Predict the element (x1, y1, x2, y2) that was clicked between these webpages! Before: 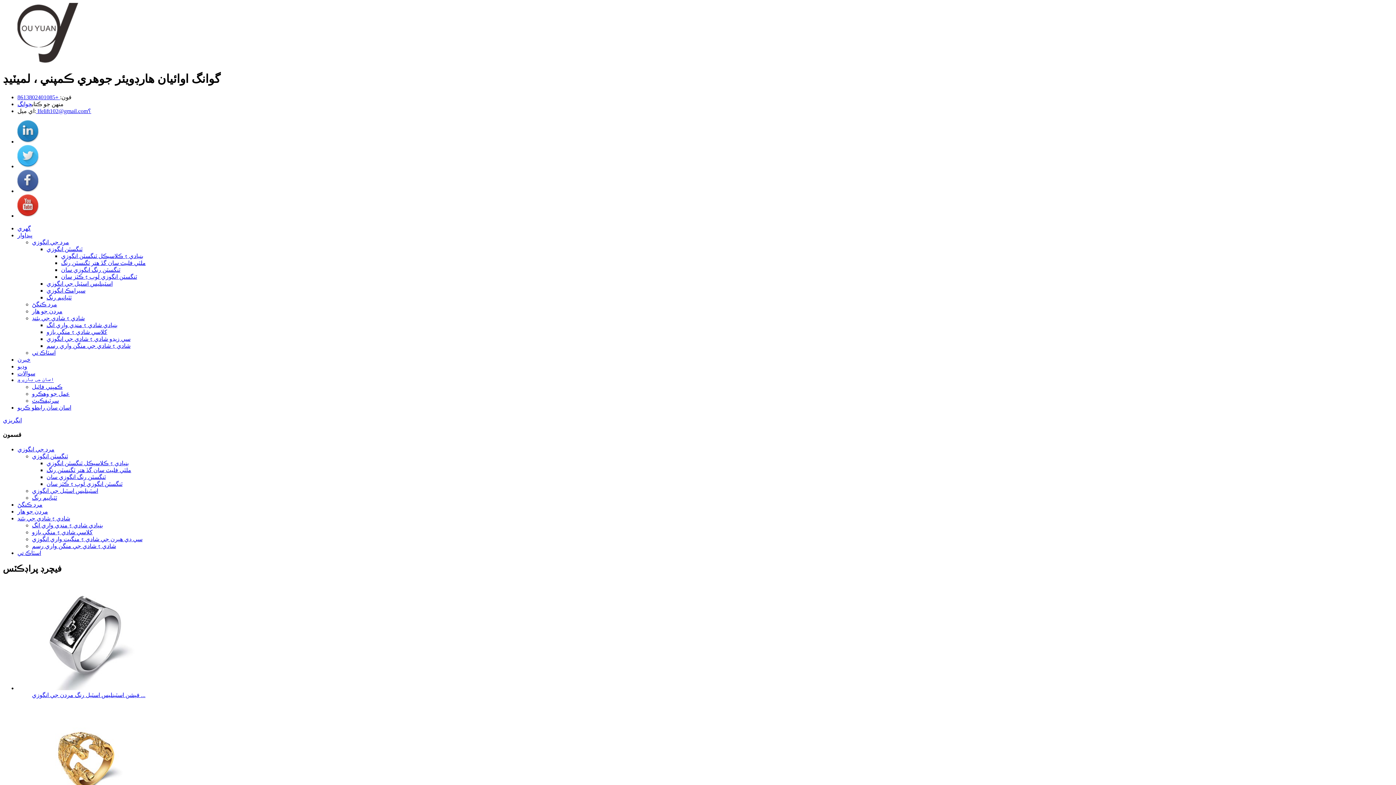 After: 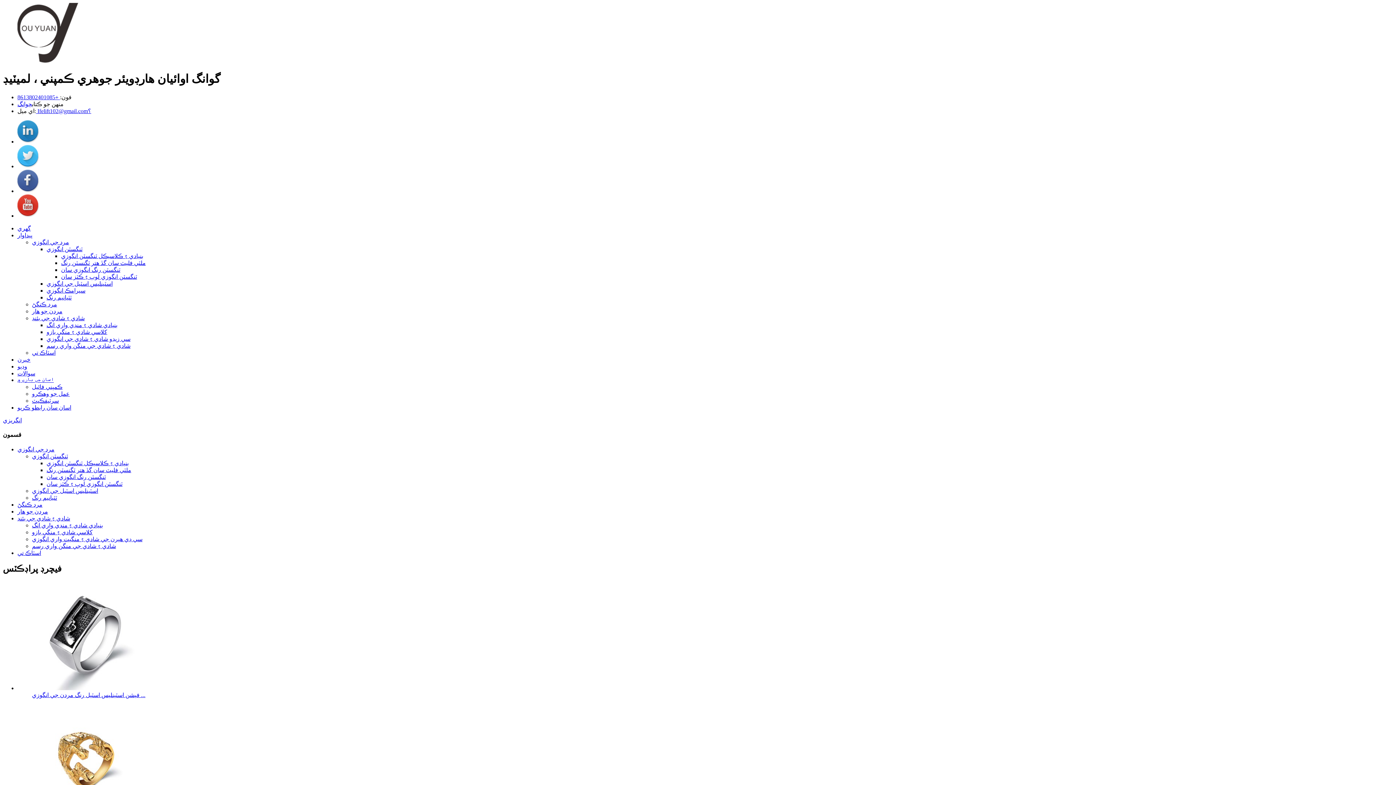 Action: bbox: (46, 294, 71, 300) label: ٽٽيانيم رنگ